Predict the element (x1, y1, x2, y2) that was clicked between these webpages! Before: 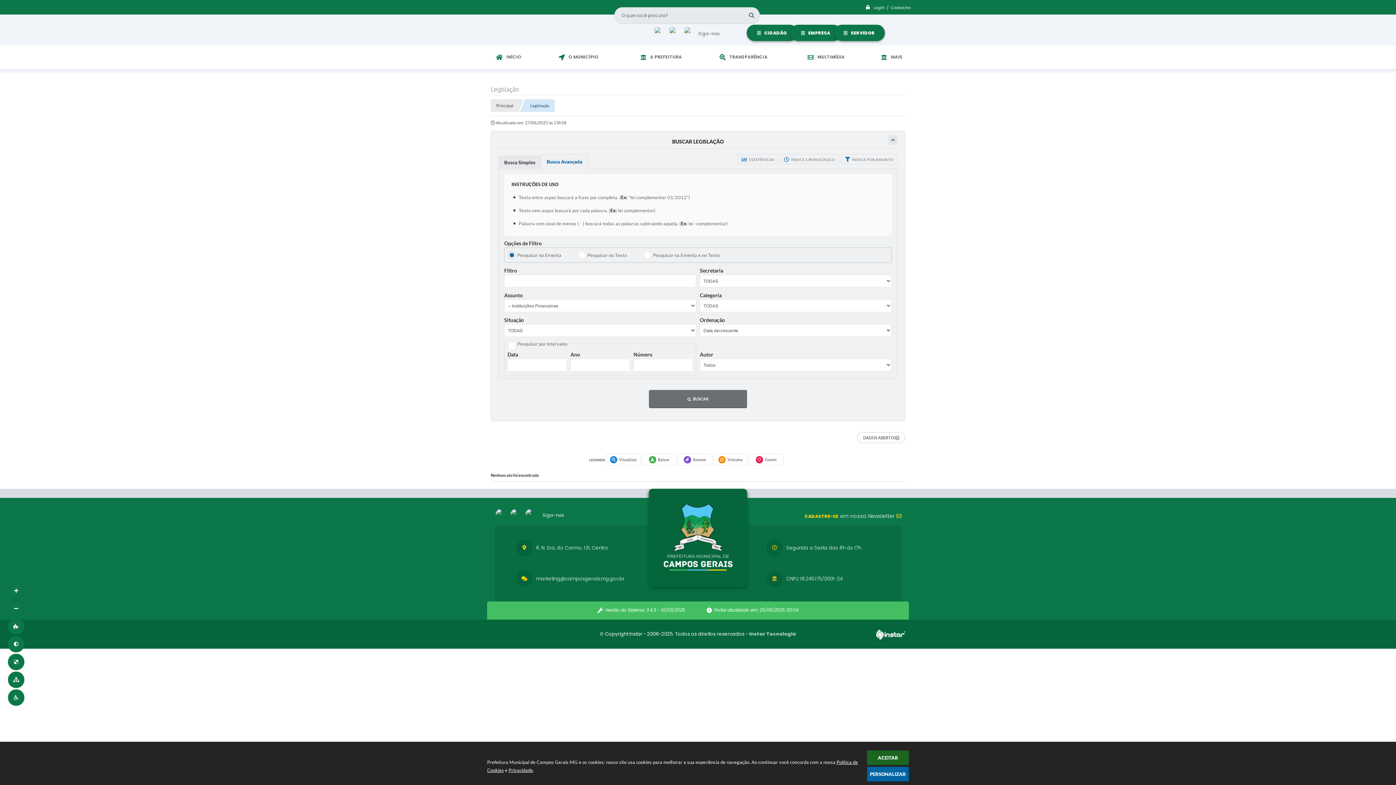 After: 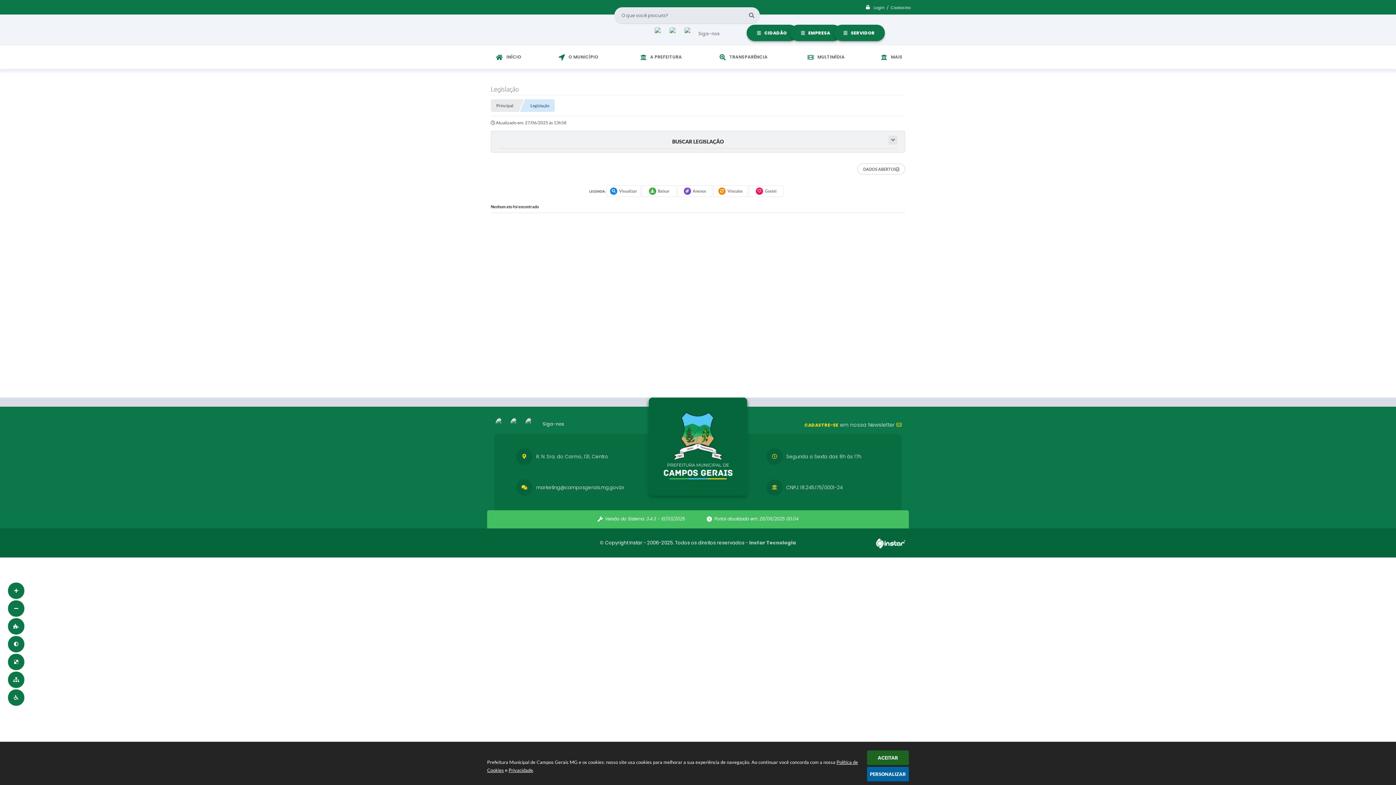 Action: bbox: (888, 135, 897, 144)